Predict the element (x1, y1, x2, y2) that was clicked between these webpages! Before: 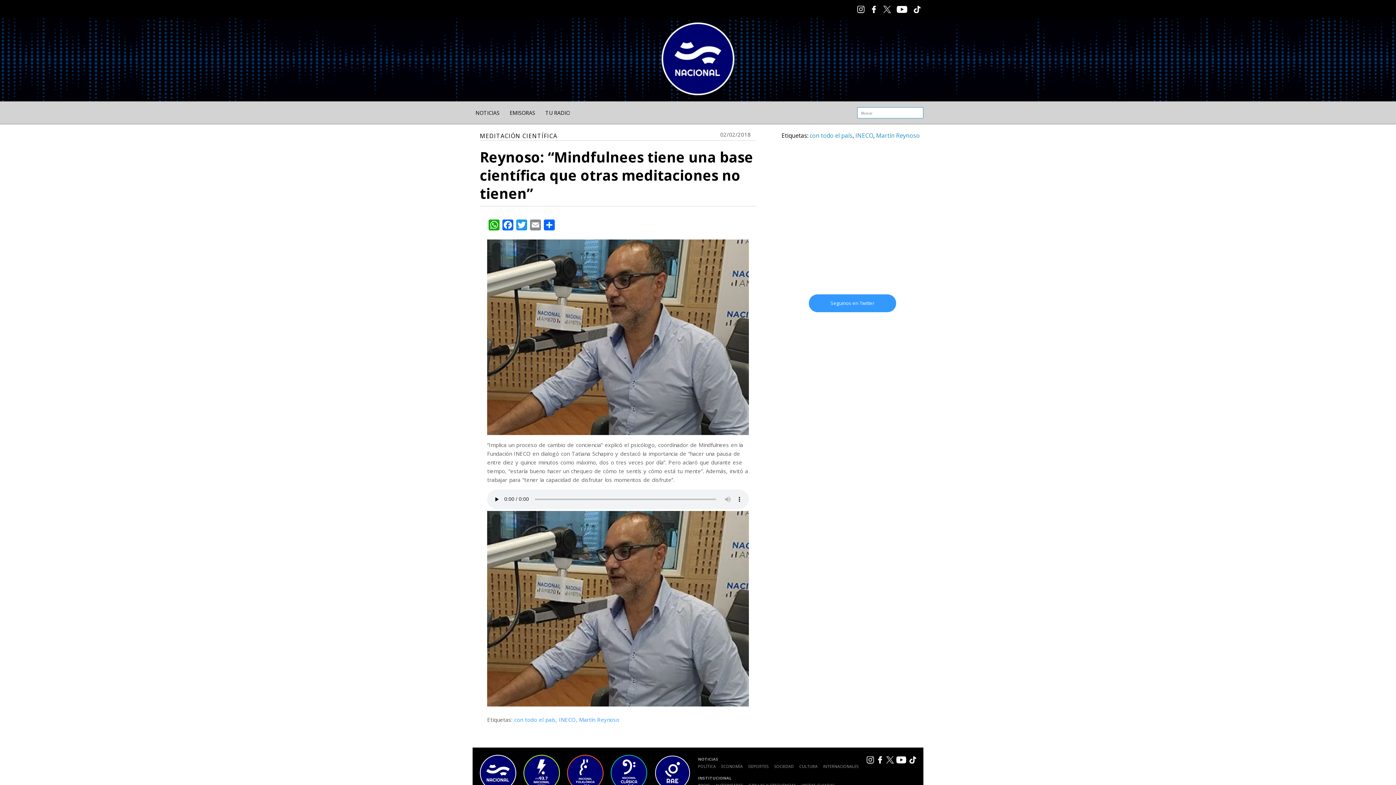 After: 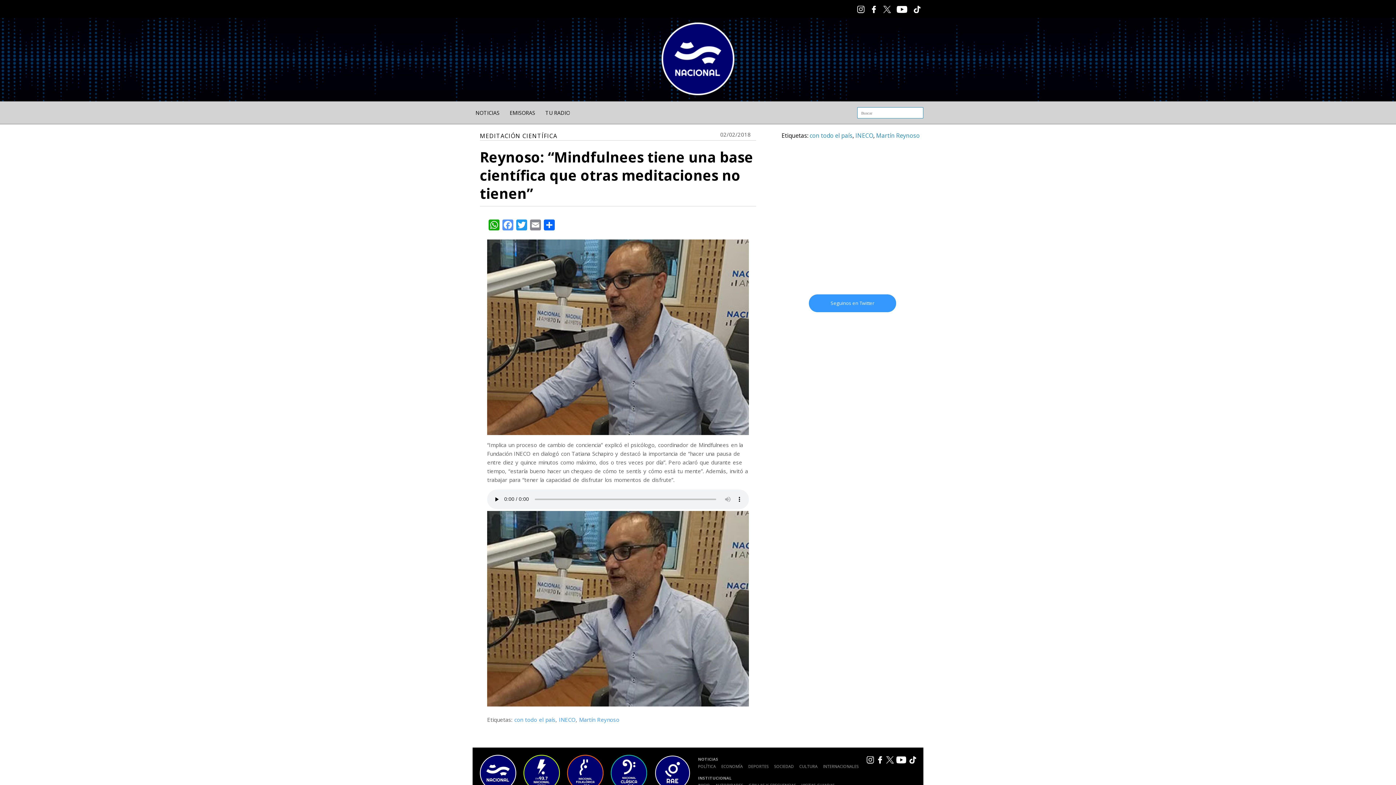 Action: label: Facebook bbox: (501, 219, 514, 233)